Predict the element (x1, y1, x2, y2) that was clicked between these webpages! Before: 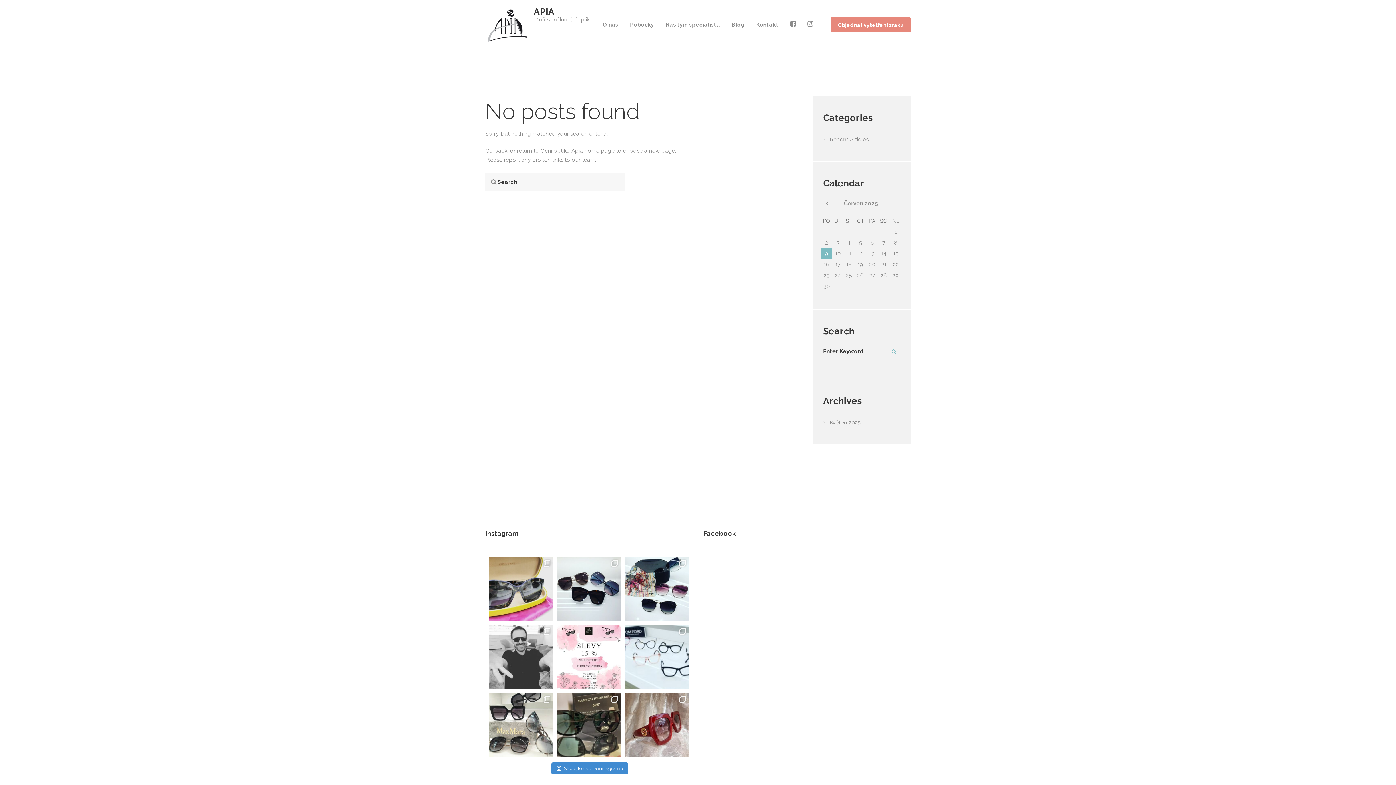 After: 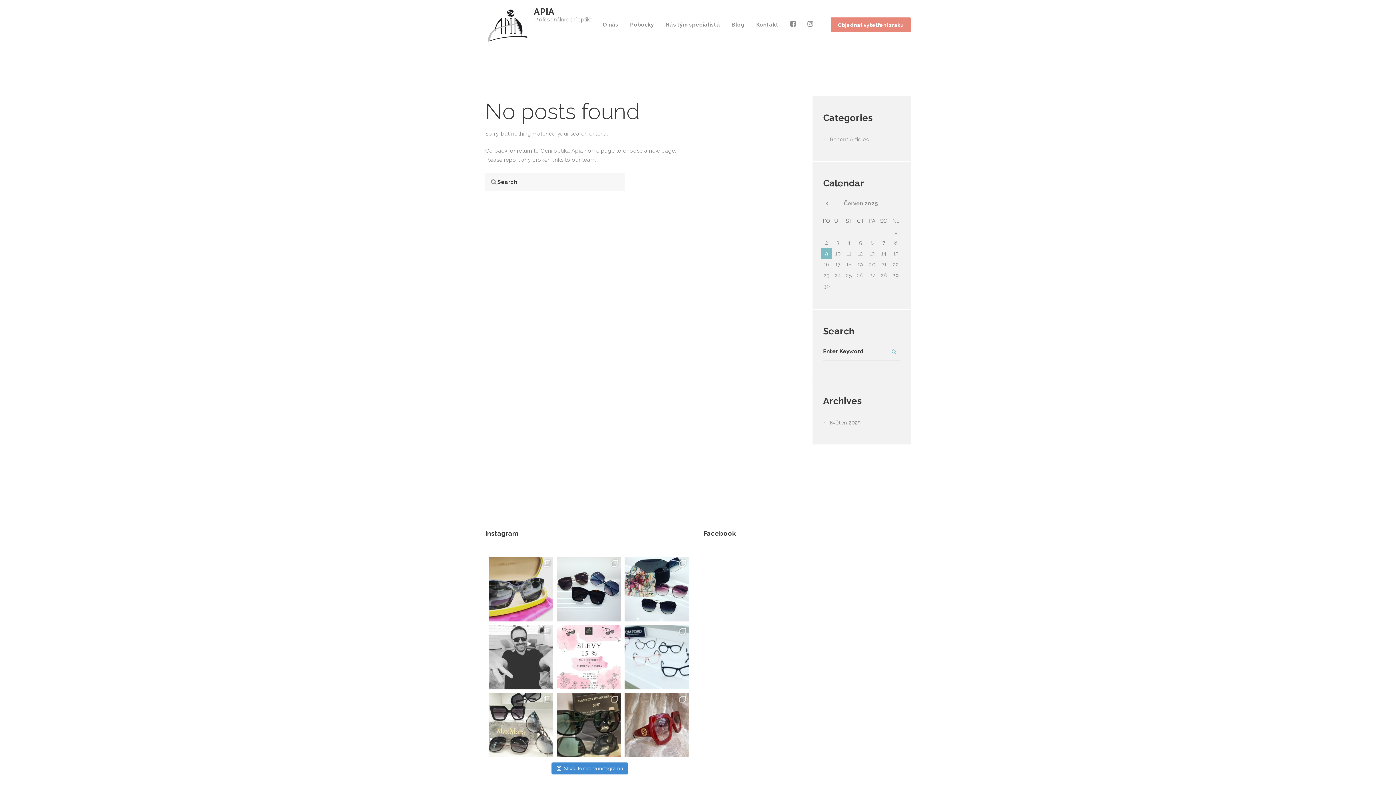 Action: bbox: (556, 625, 621, 689) label: SLEVY 15 % NA DIOPTRICKÉ A SL